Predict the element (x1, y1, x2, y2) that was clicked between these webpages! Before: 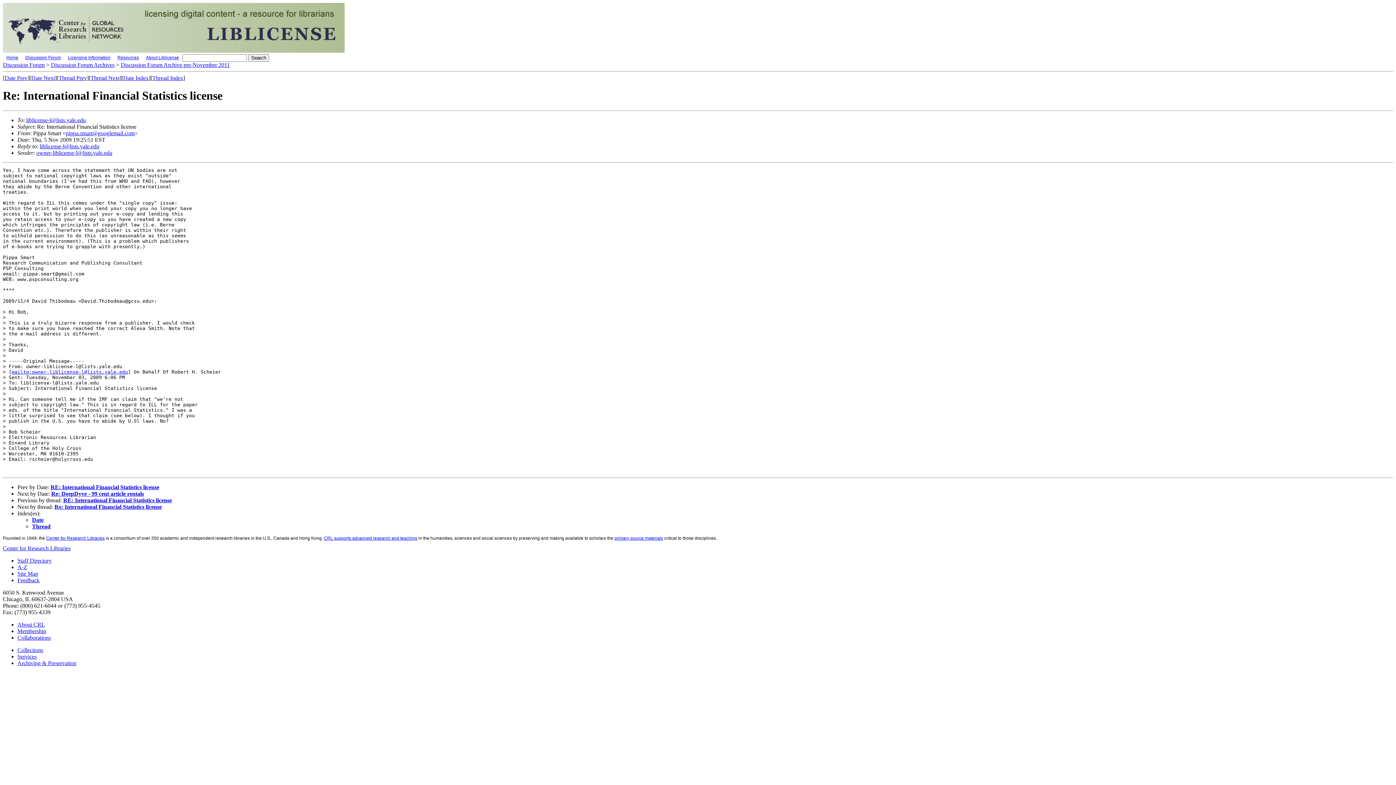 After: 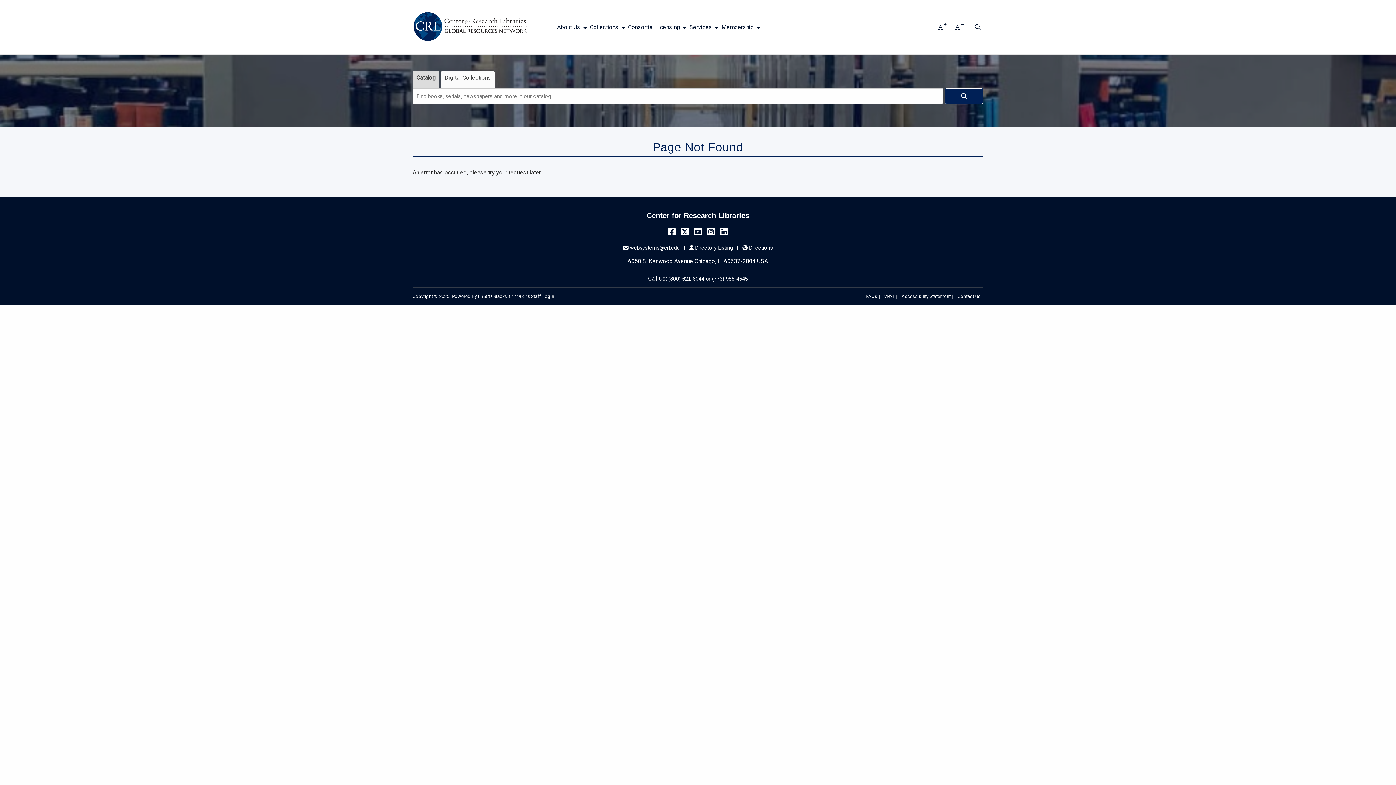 Action: bbox: (17, 570, 38, 577) label: Site Map